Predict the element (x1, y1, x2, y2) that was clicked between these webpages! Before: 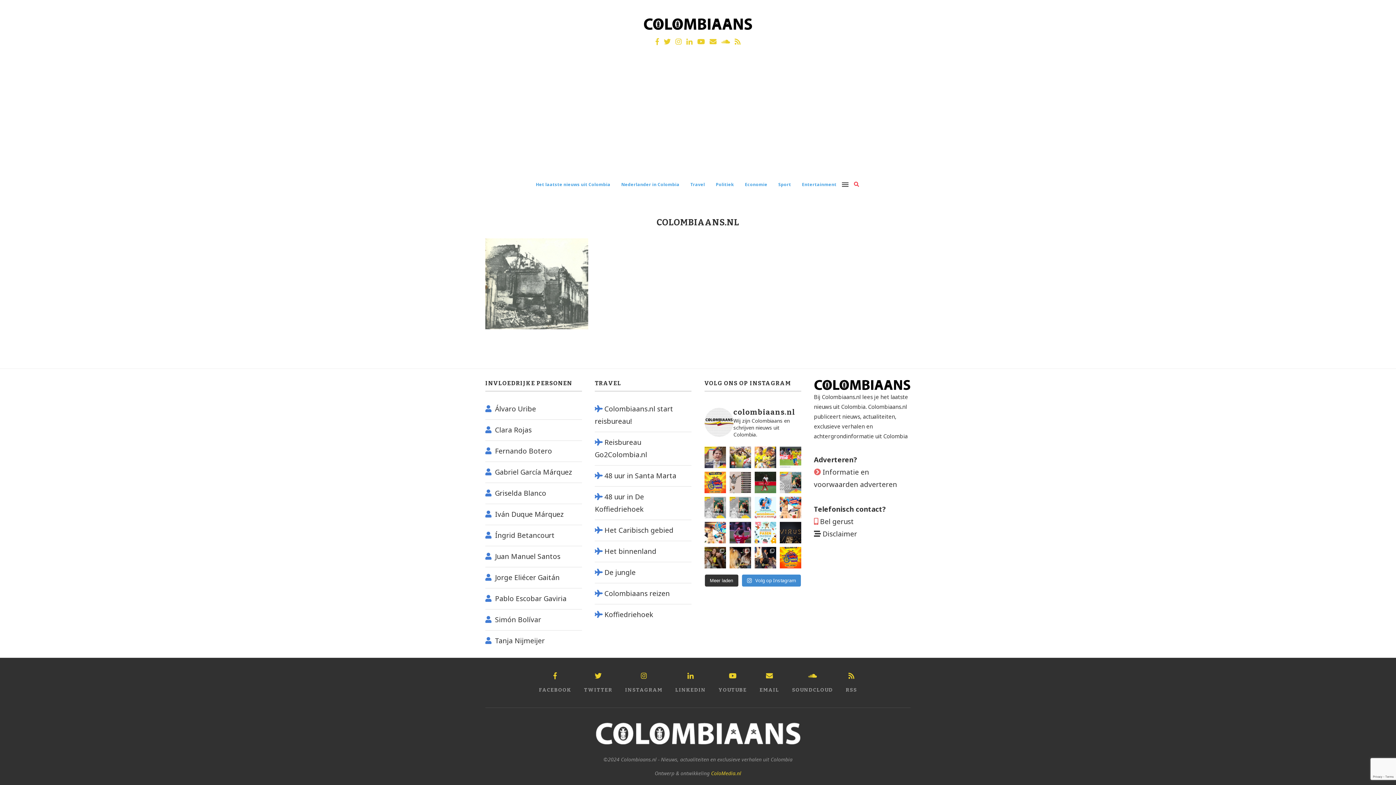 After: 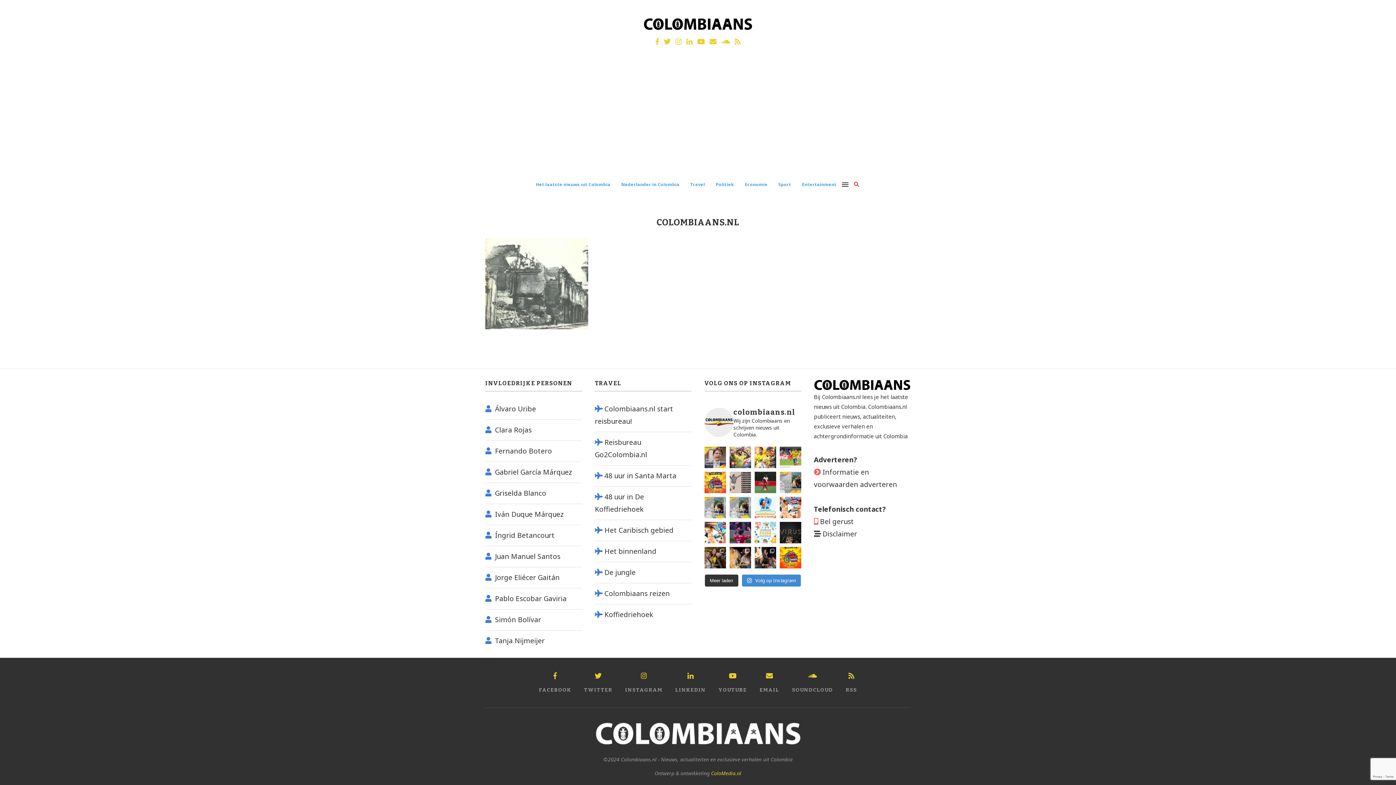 Action: label: 🥚🐰 Het Urbi et orbi is weer uitgesproken... bbox: (754, 522, 776, 543)